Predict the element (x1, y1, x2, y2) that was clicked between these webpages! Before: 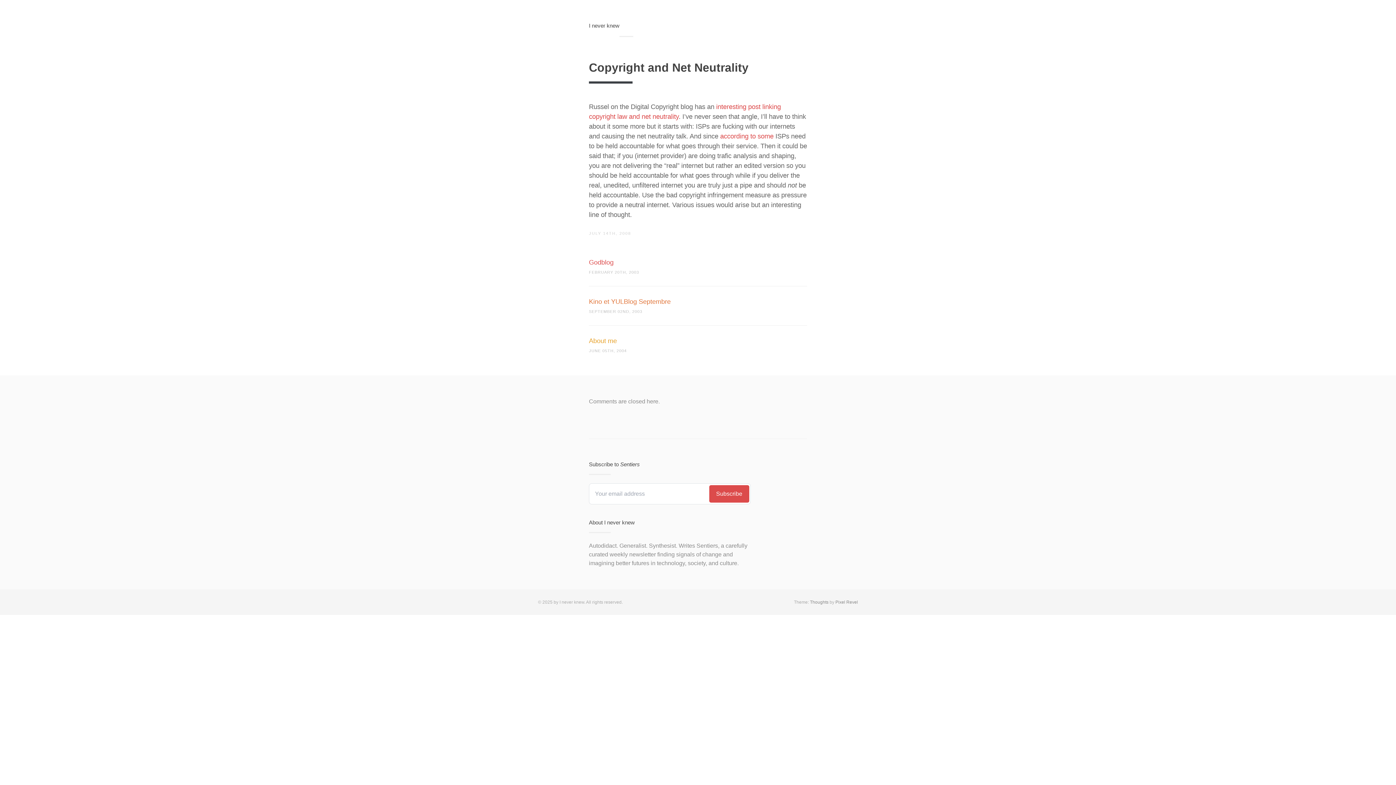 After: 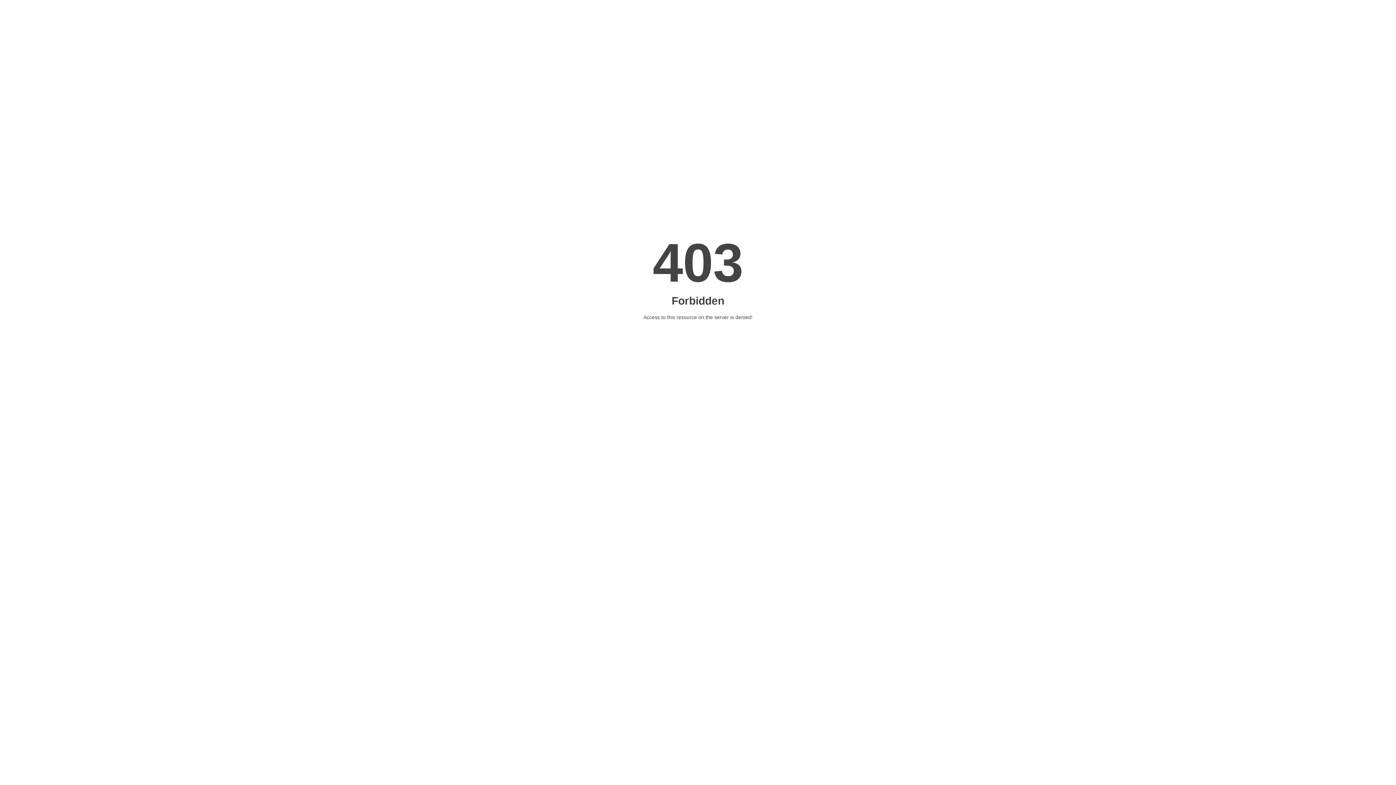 Action: bbox: (835, 600, 858, 605) label: Pixel Revel